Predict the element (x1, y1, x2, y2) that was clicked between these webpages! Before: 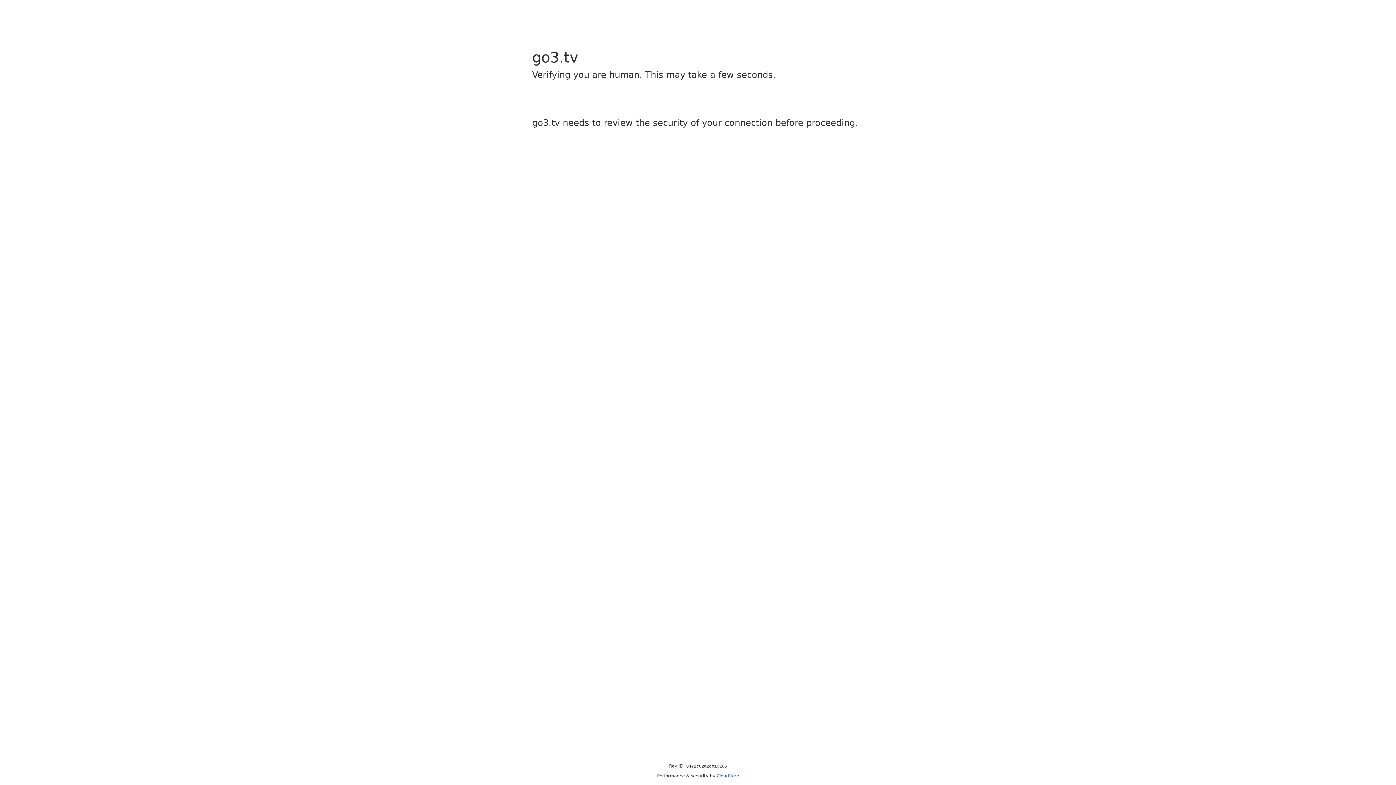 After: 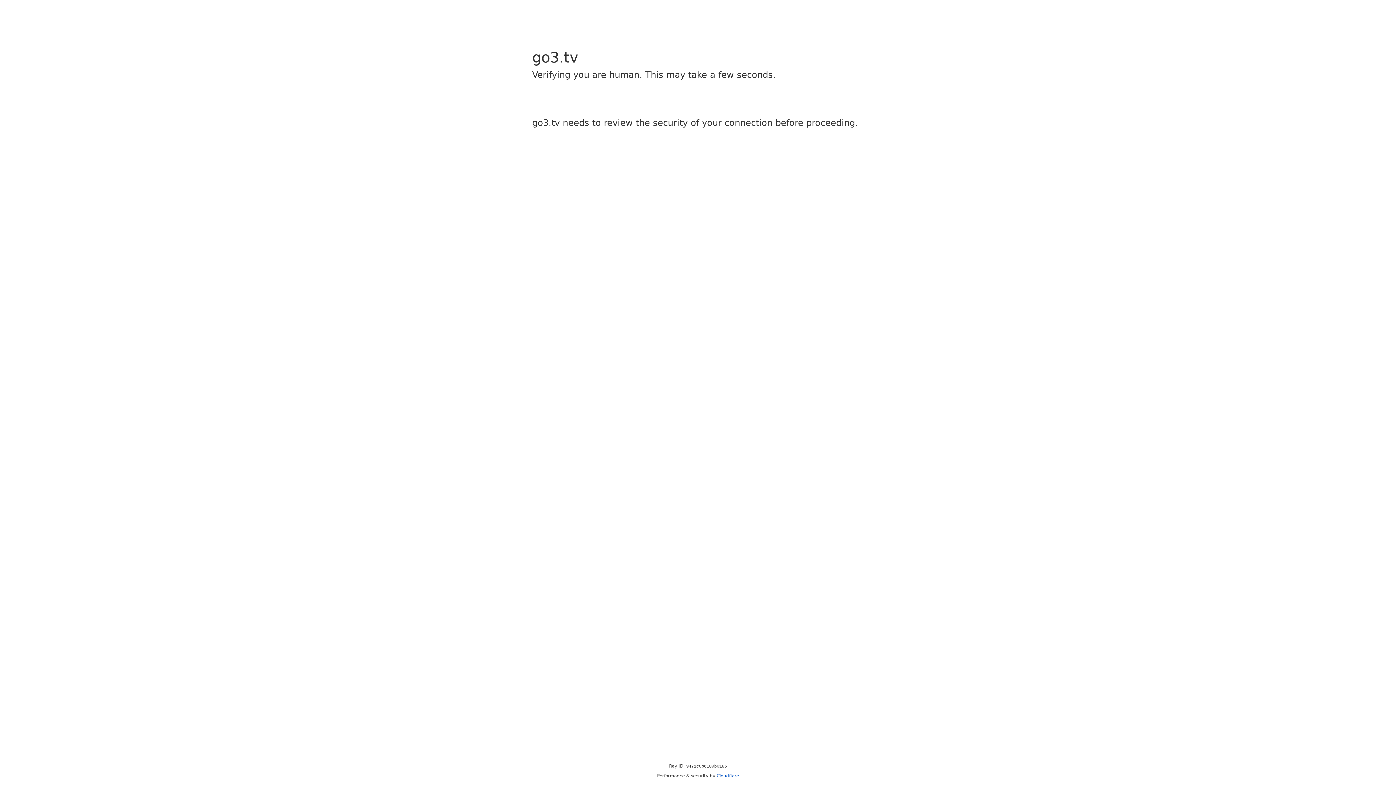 Action: label: Cloudflare bbox: (716, 773, 739, 778)